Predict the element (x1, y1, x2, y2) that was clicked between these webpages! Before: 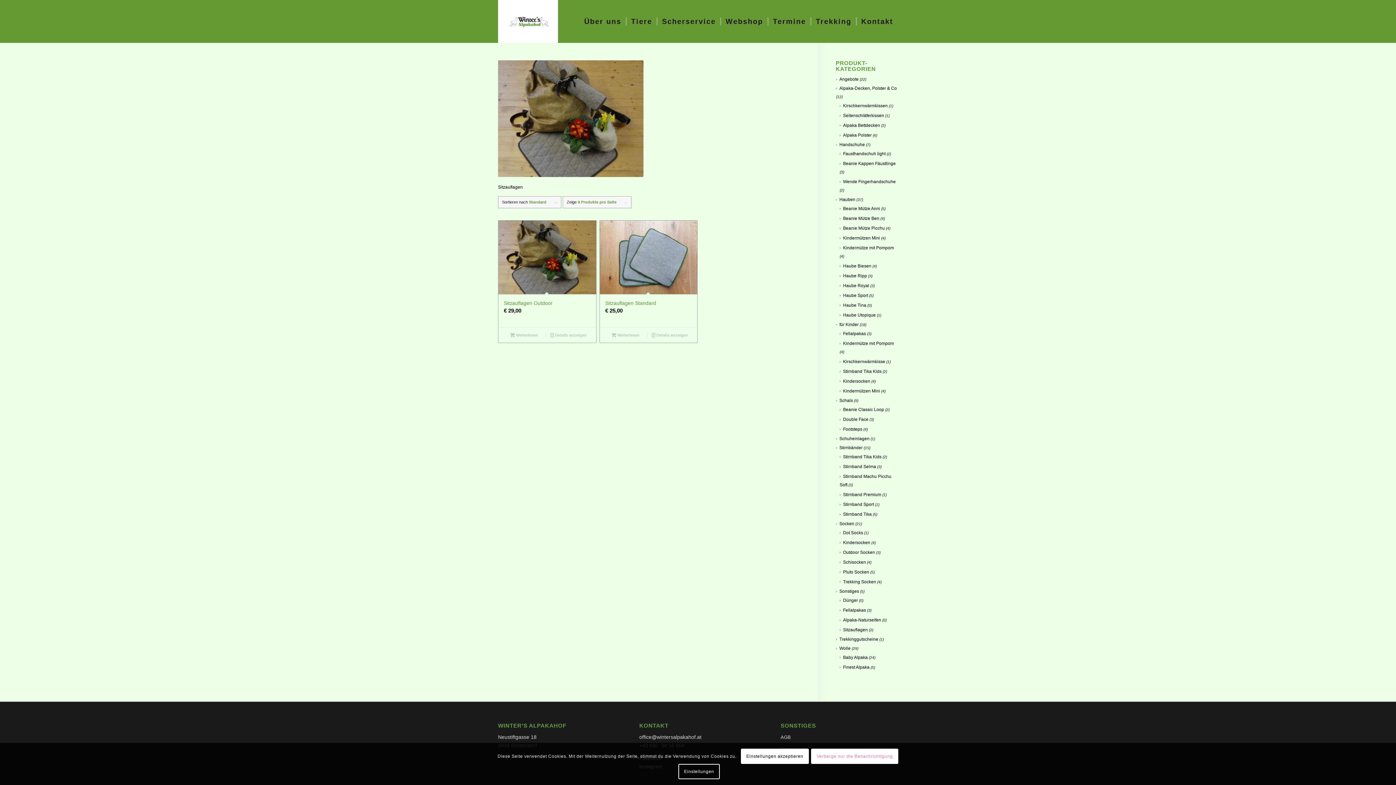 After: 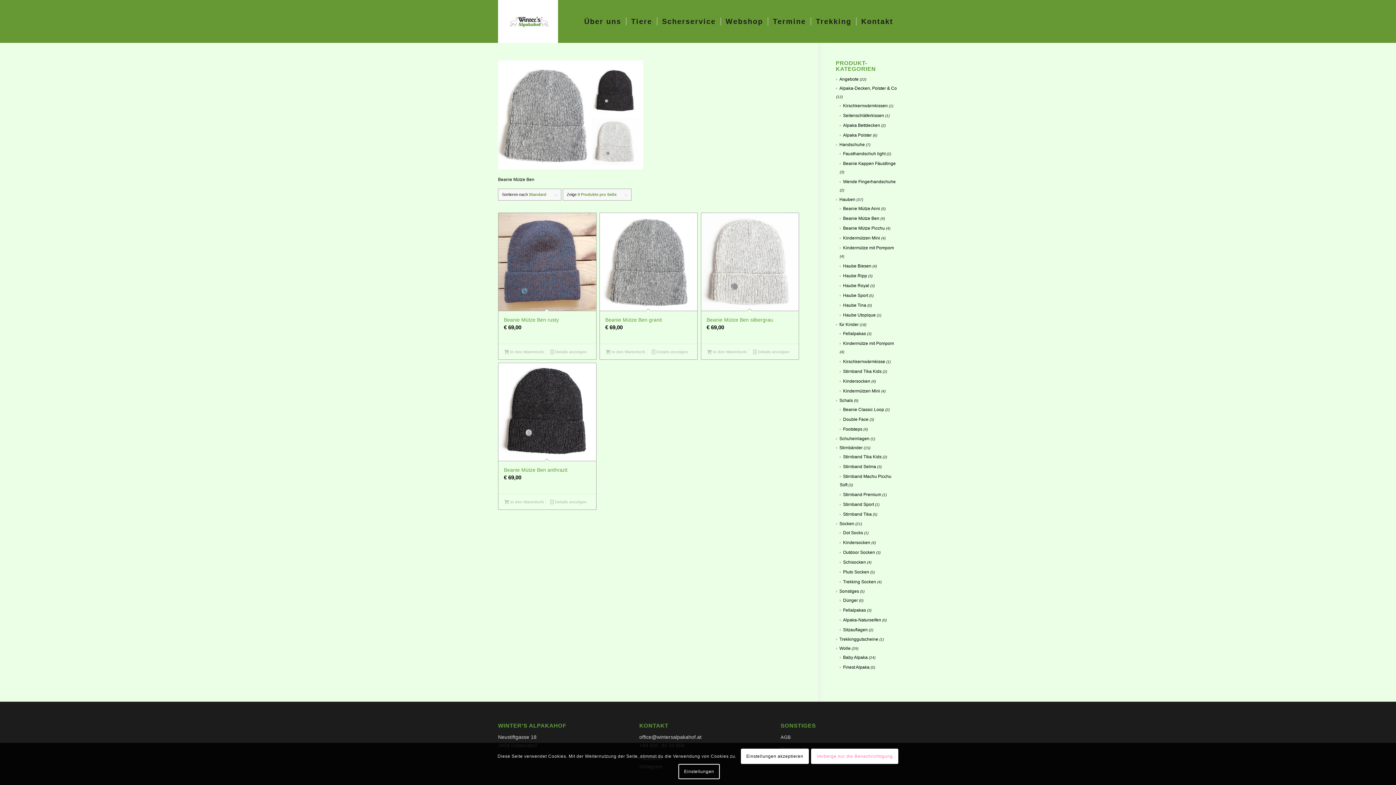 Action: bbox: (840, 216, 879, 221) label: Beanie Mütze Ben